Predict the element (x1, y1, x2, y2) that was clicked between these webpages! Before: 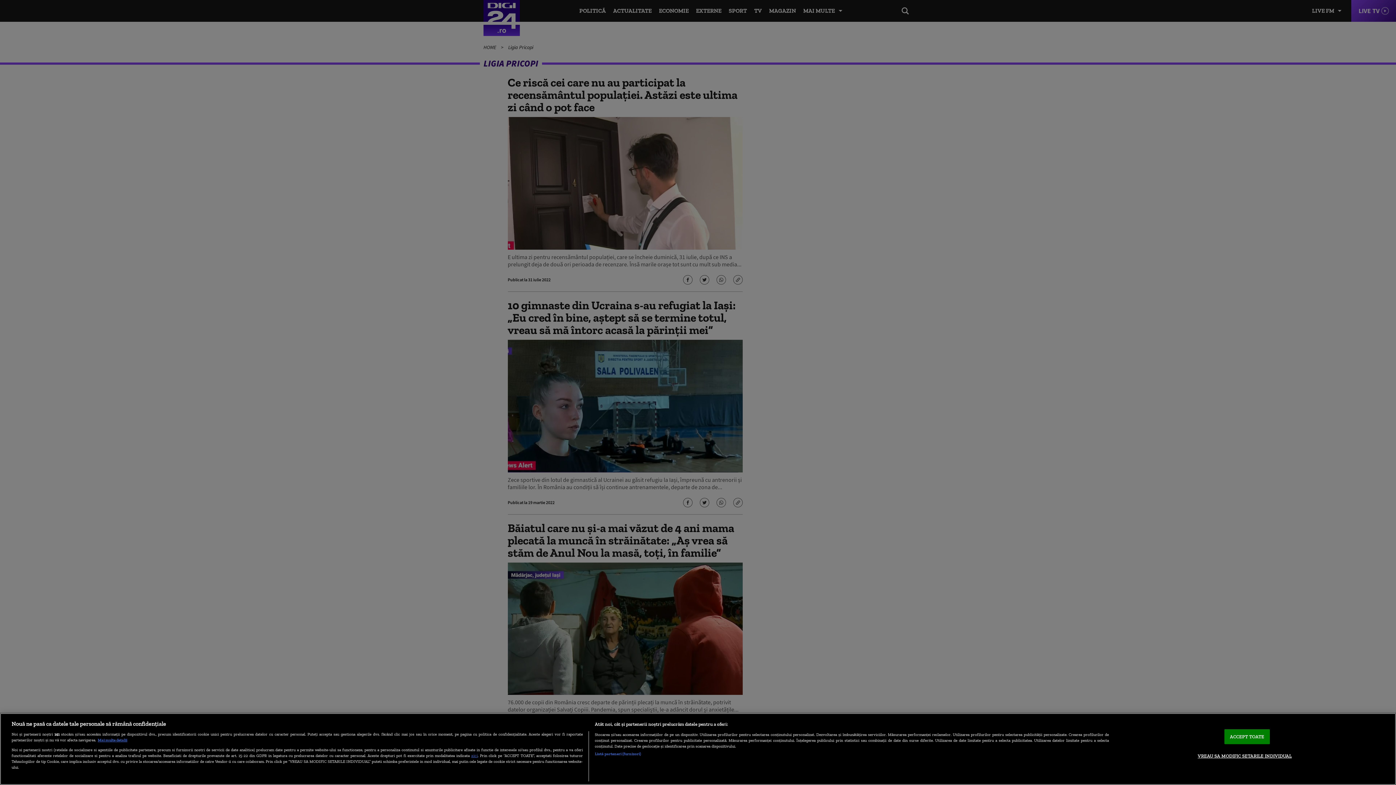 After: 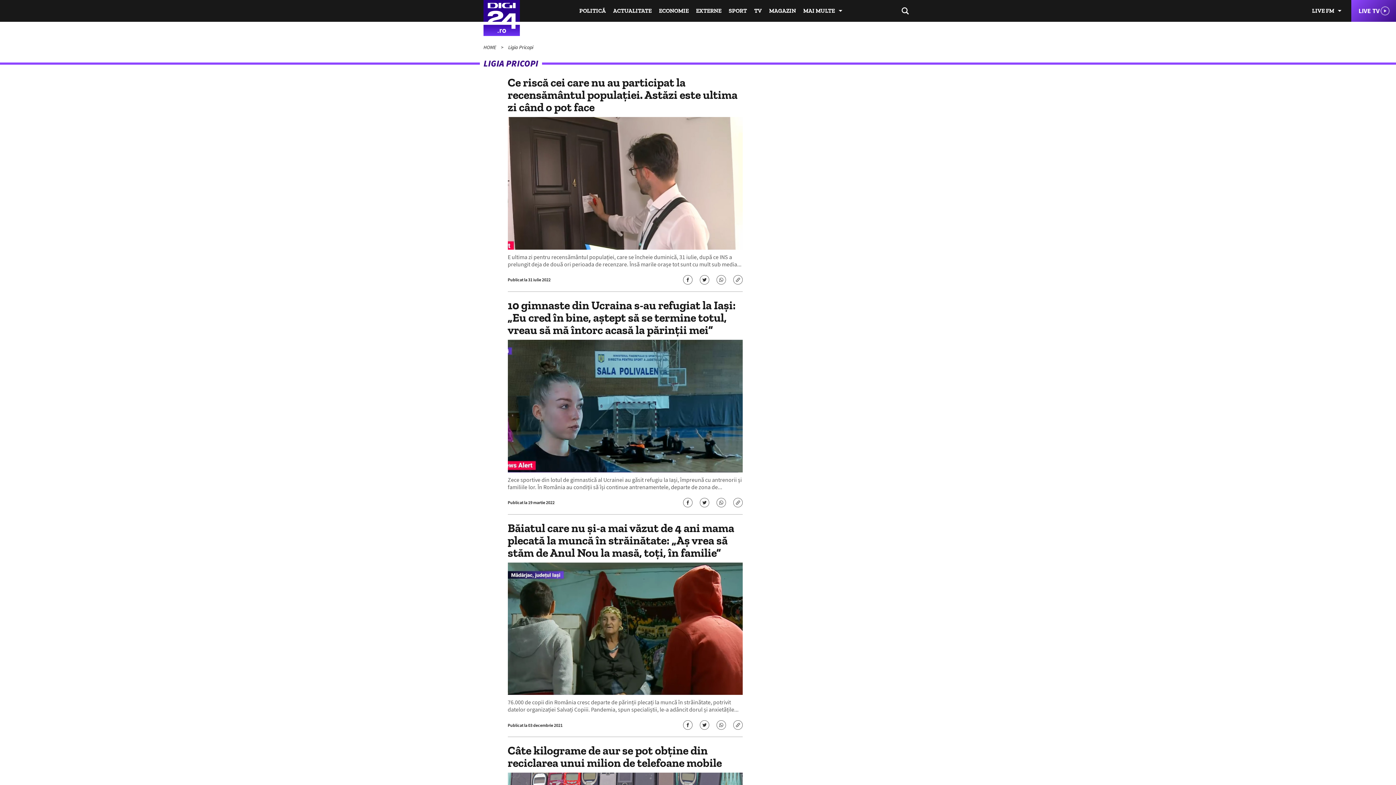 Action: bbox: (1224, 729, 1270, 744) label: ACCEPT TOATE